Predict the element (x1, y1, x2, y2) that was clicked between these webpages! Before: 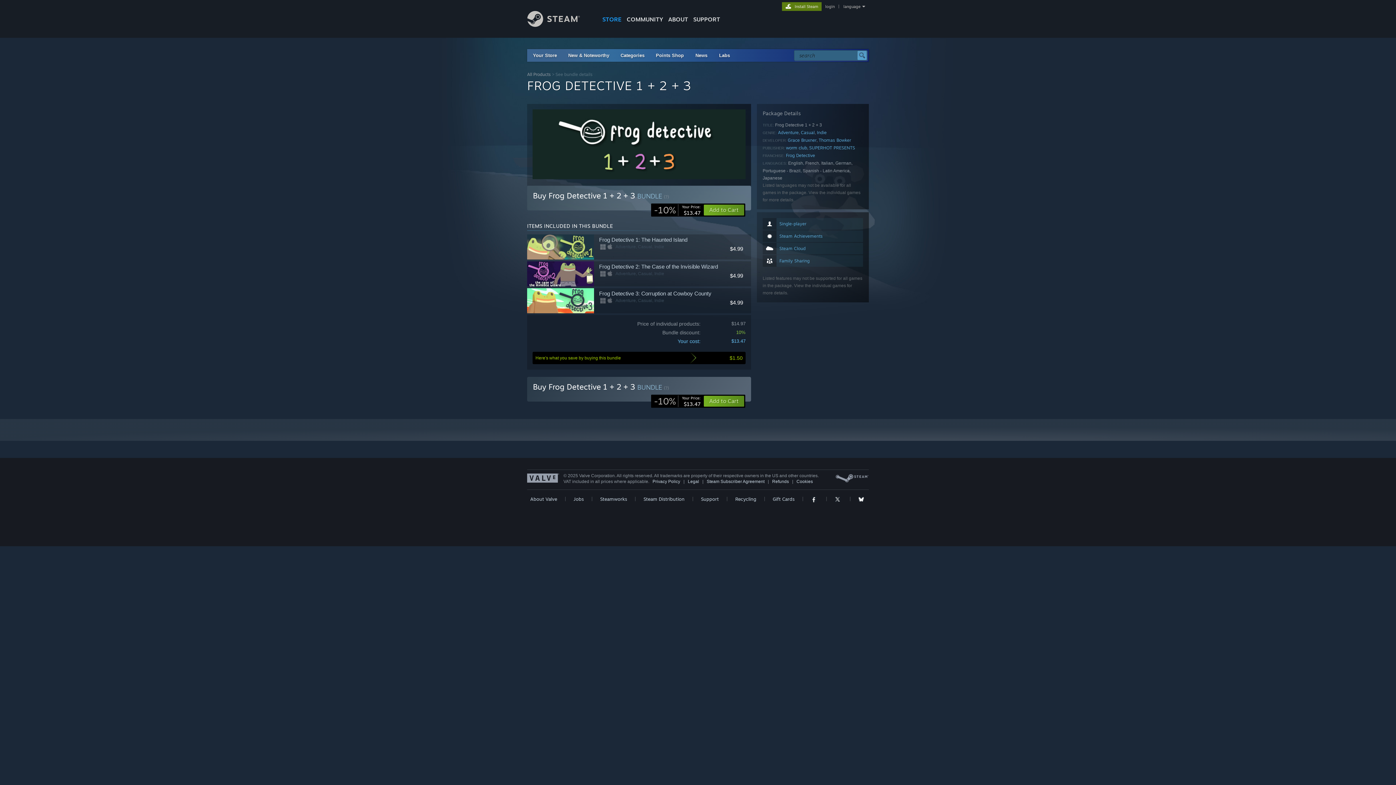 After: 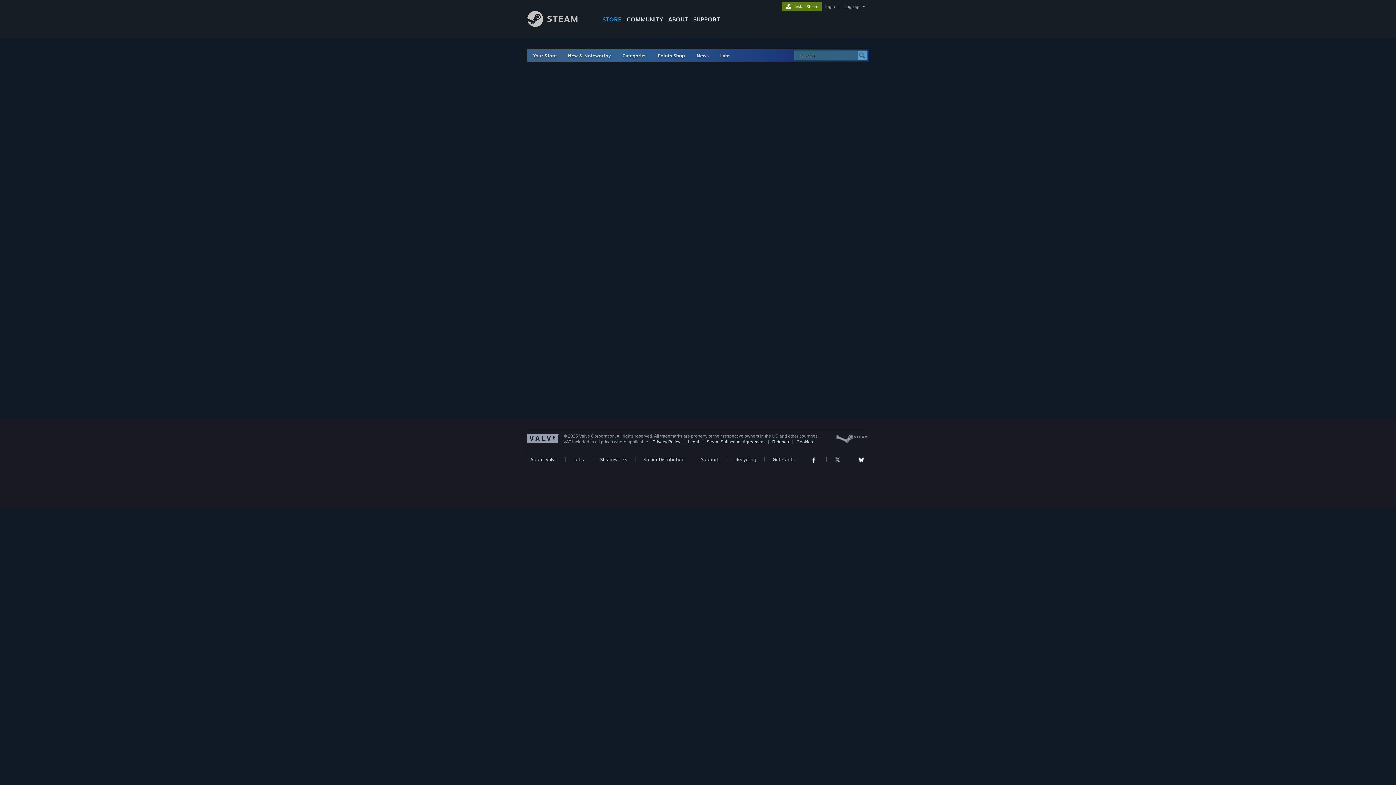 Action: label: Indie bbox: (817, 129, 826, 135)